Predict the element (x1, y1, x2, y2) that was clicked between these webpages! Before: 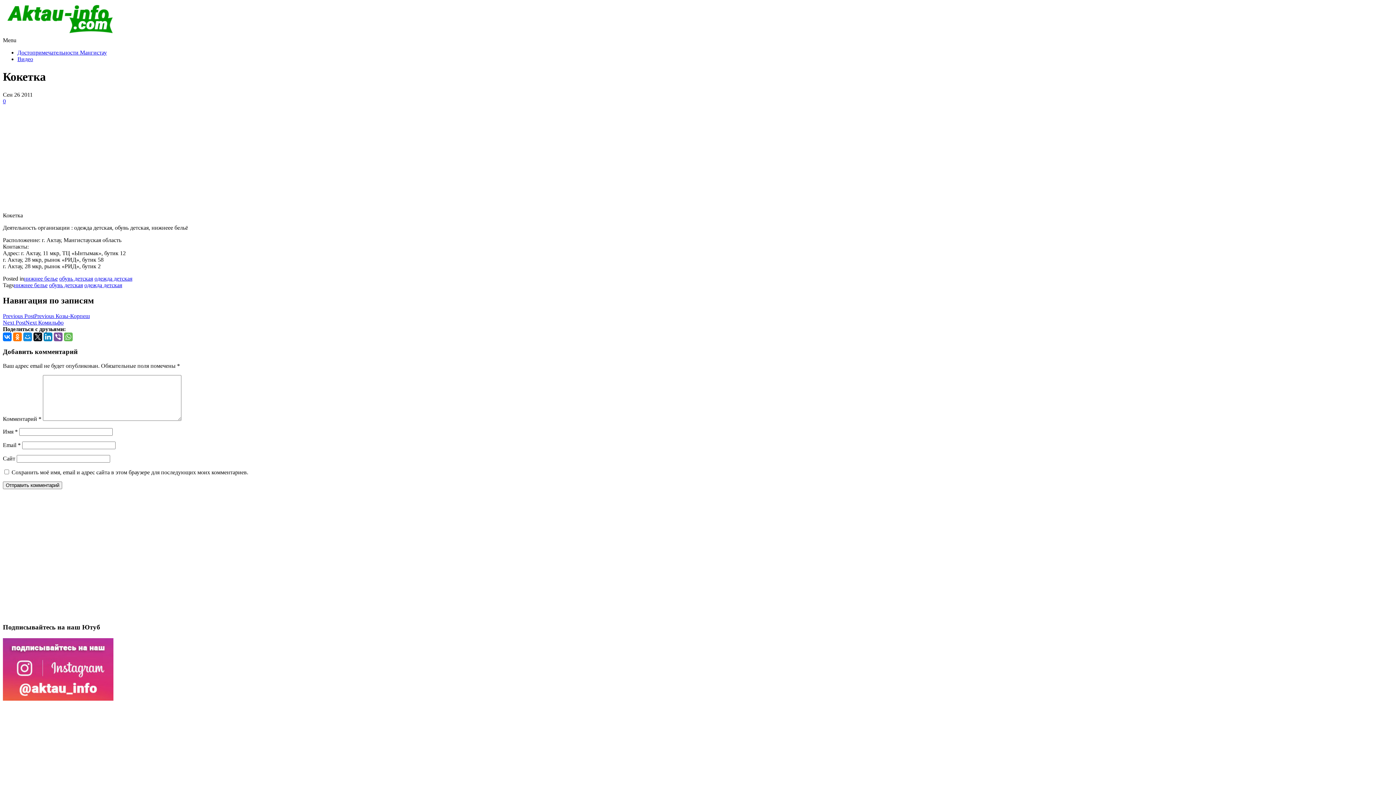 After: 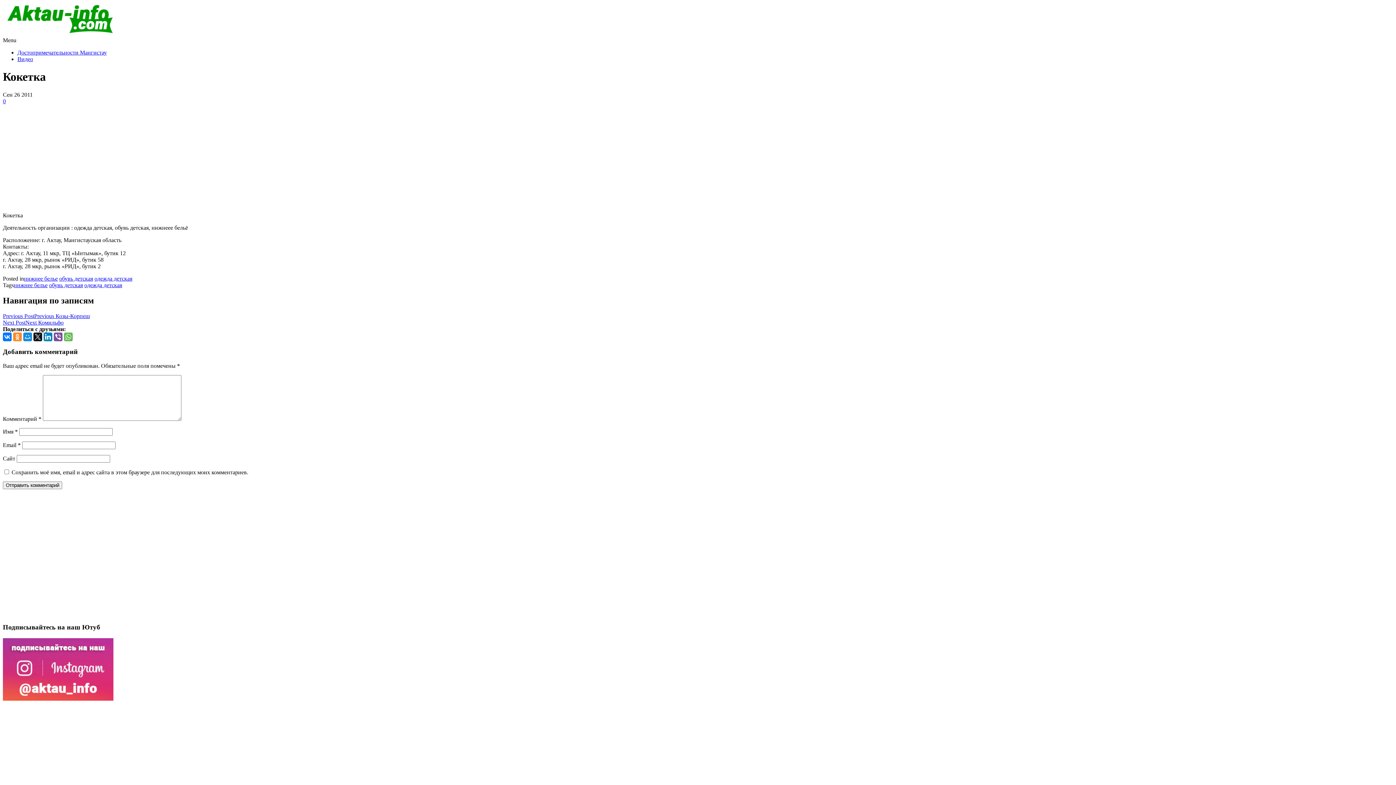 Action: bbox: (13, 332, 21, 341)